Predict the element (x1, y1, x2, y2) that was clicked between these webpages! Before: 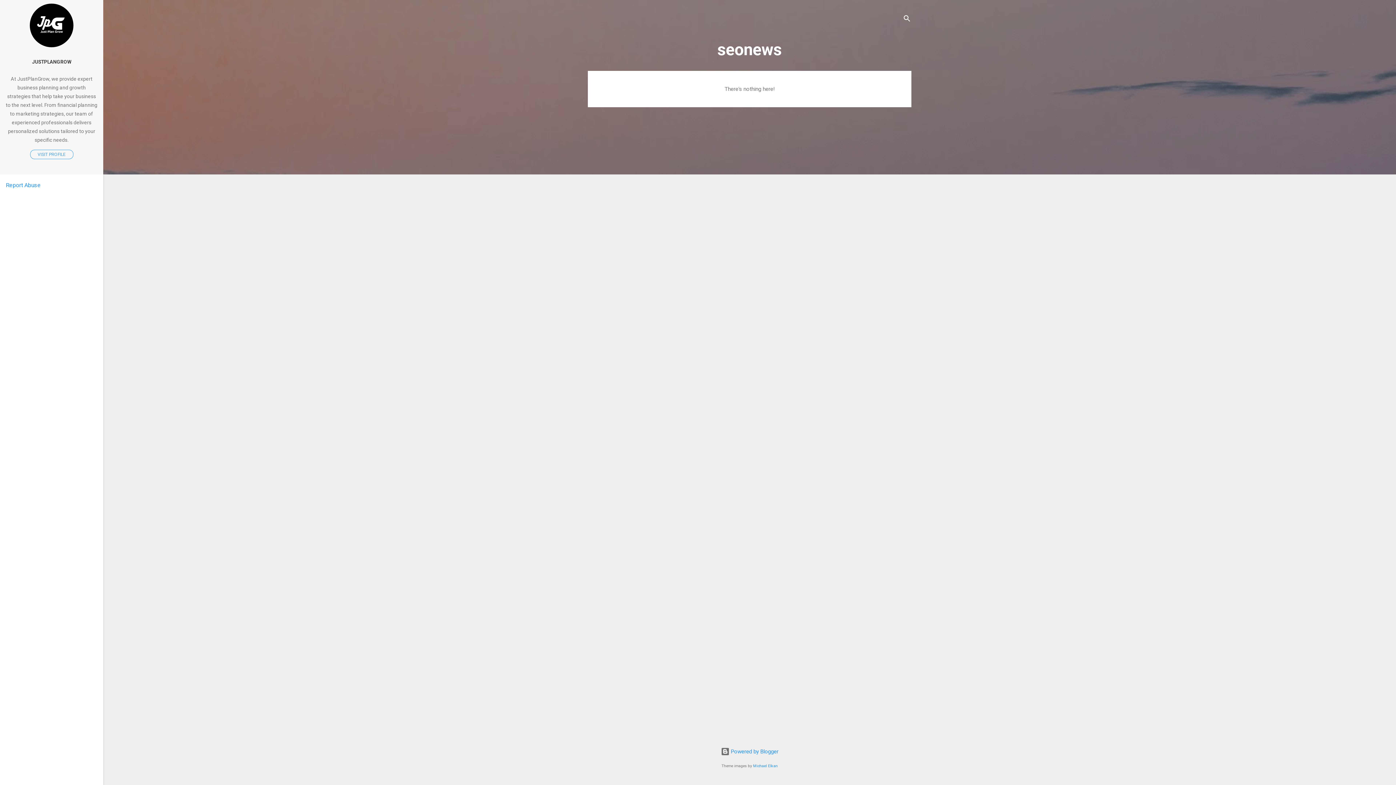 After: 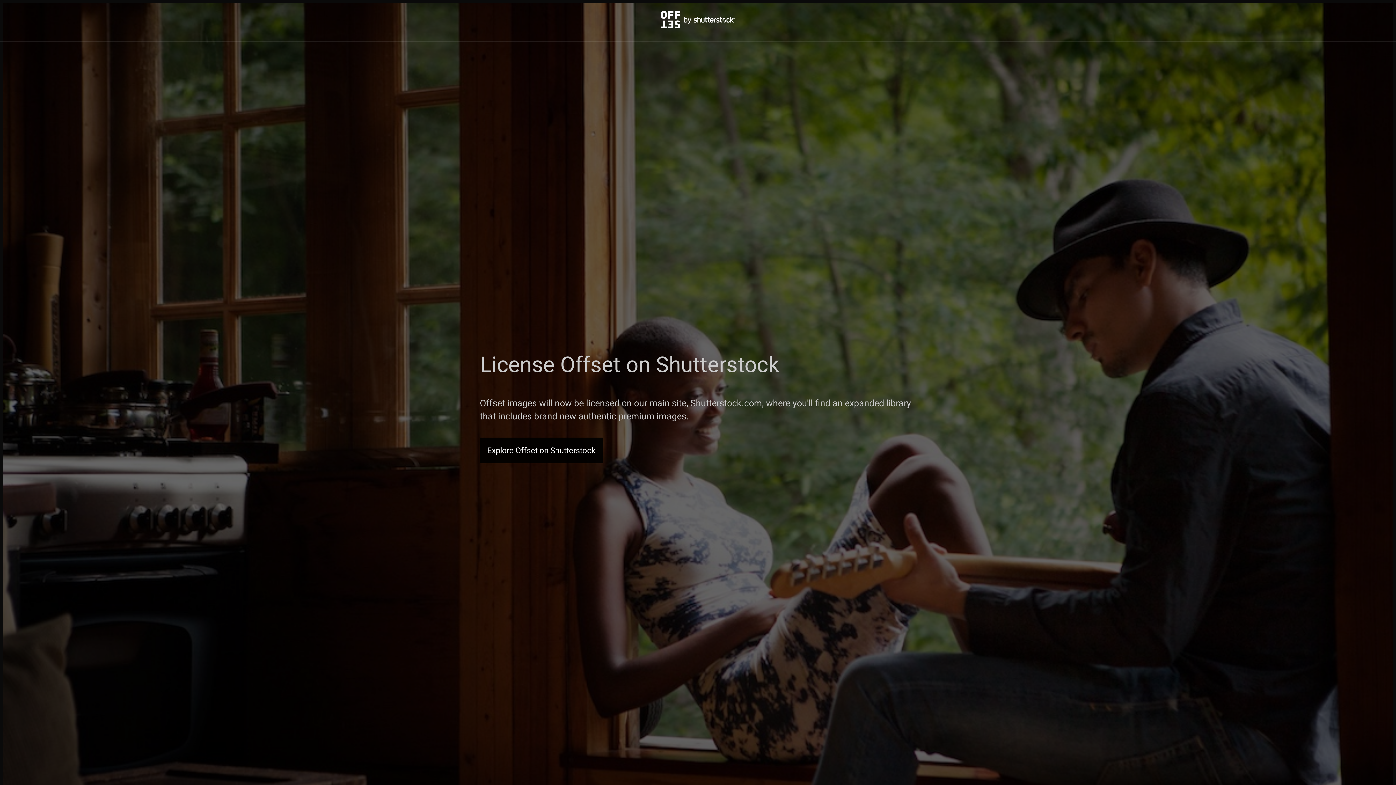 Action: bbox: (753, 764, 778, 768) label: Michael Elkan